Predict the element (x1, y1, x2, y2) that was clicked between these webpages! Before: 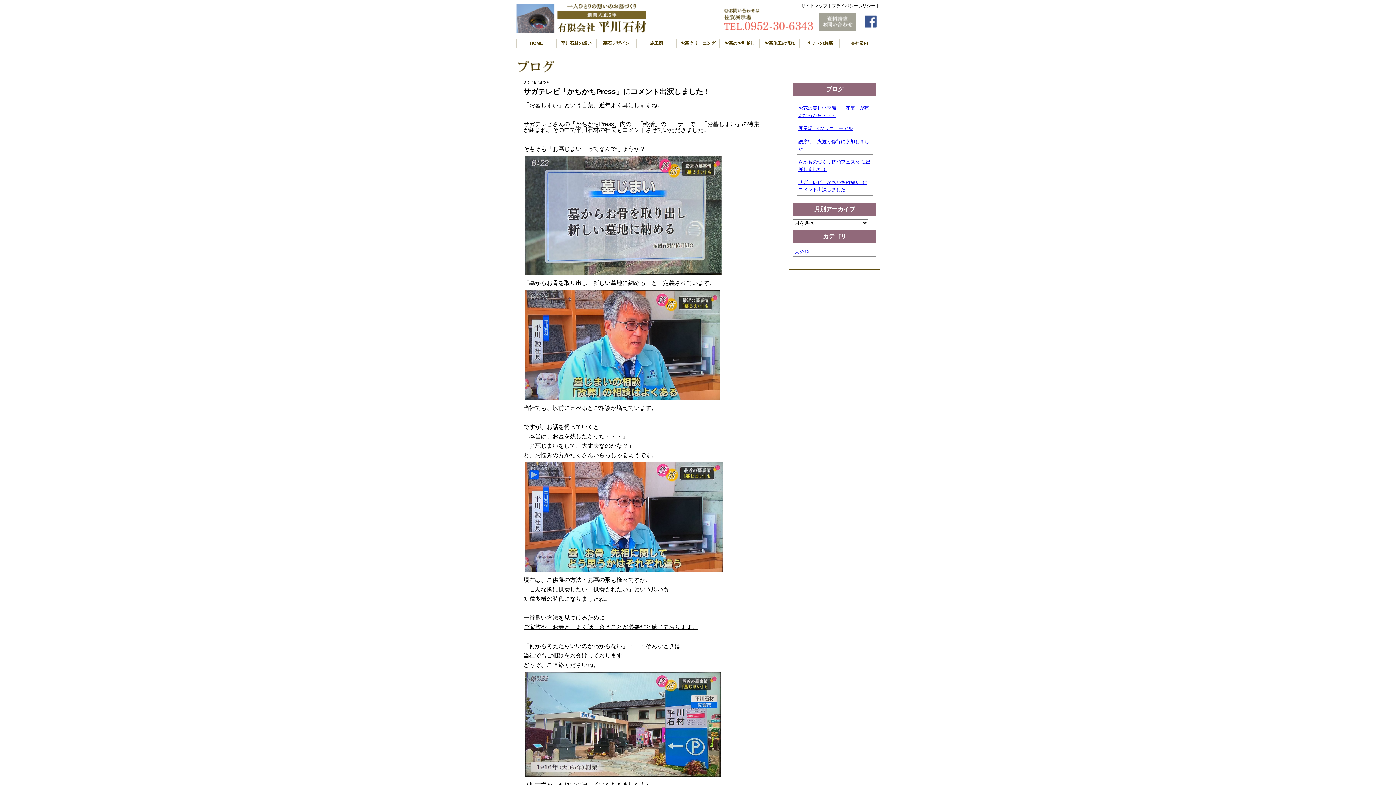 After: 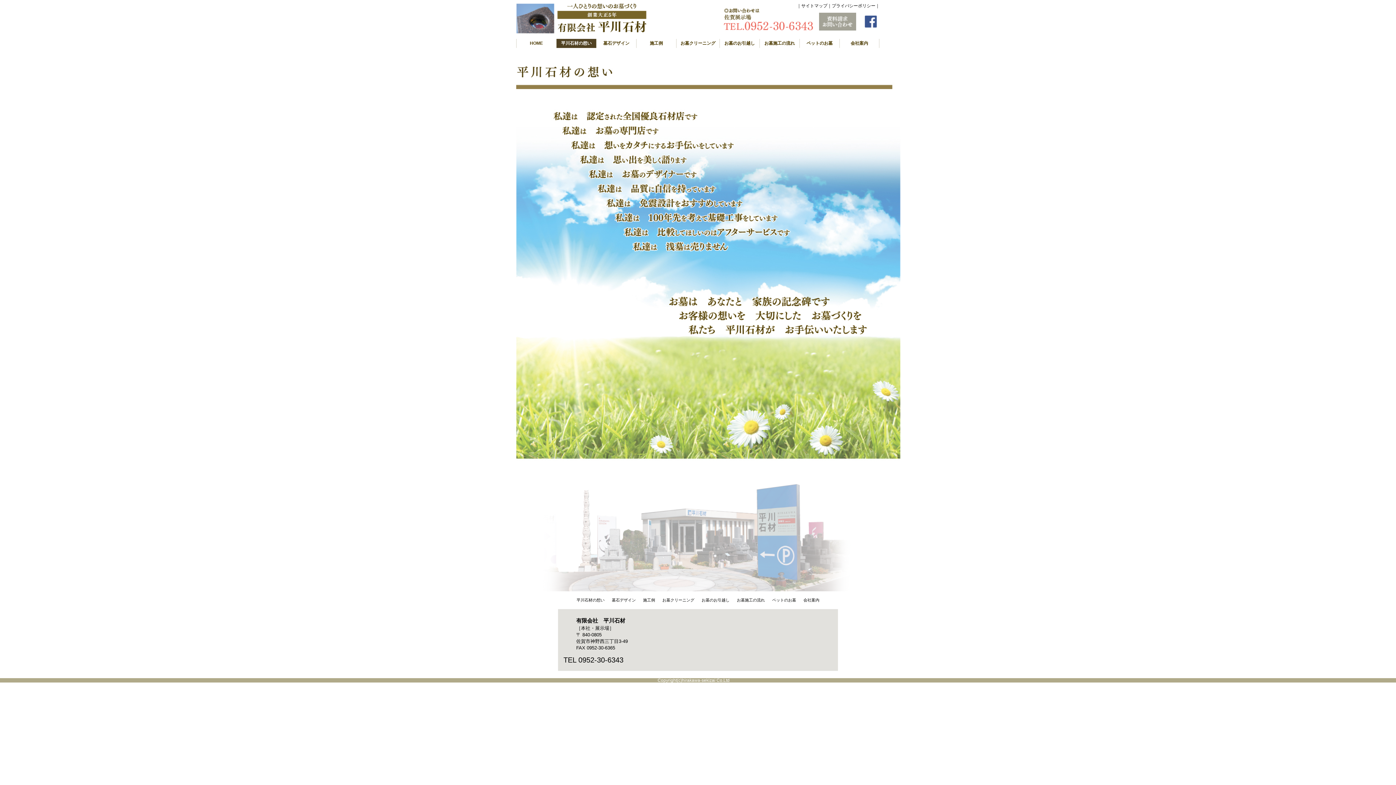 Action: bbox: (556, 38, 596, 48) label: 平川石材の想い